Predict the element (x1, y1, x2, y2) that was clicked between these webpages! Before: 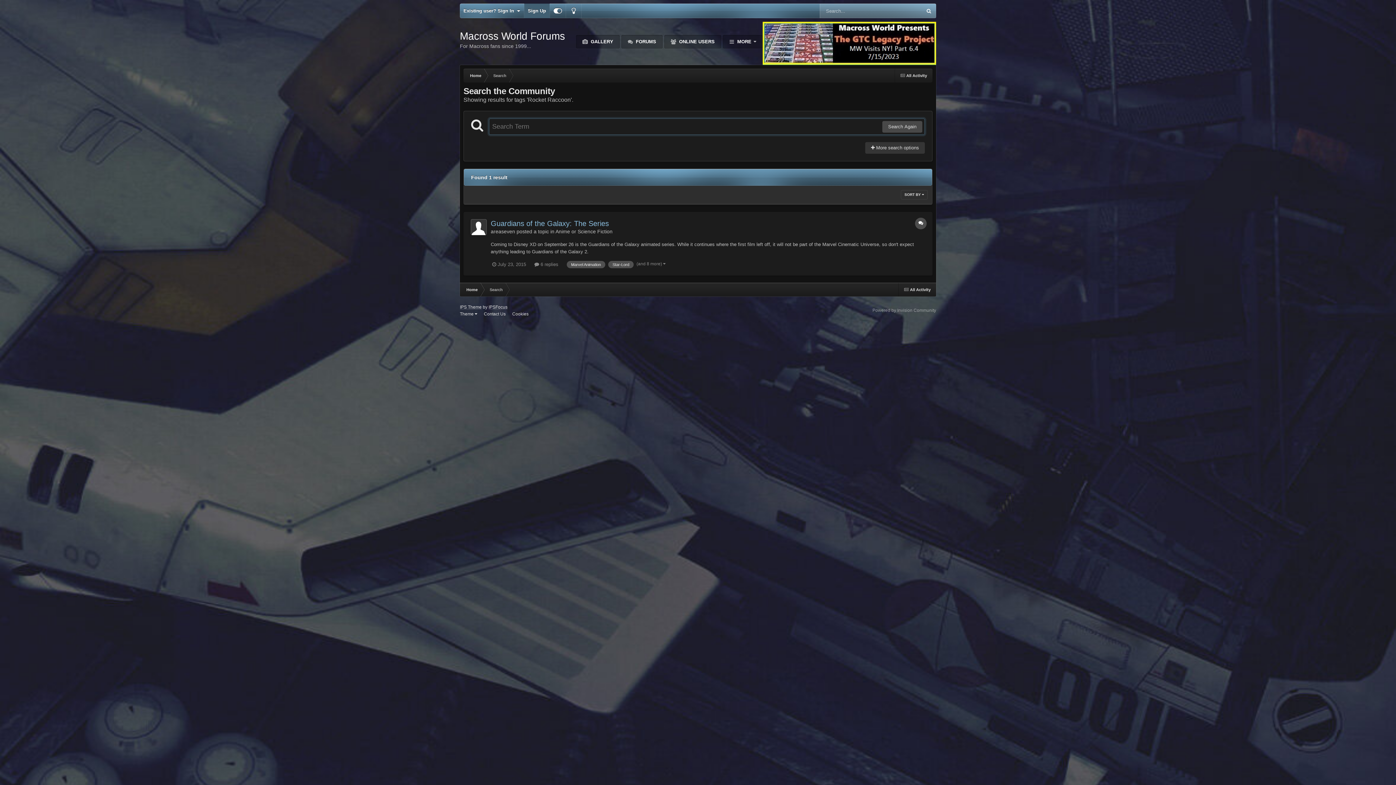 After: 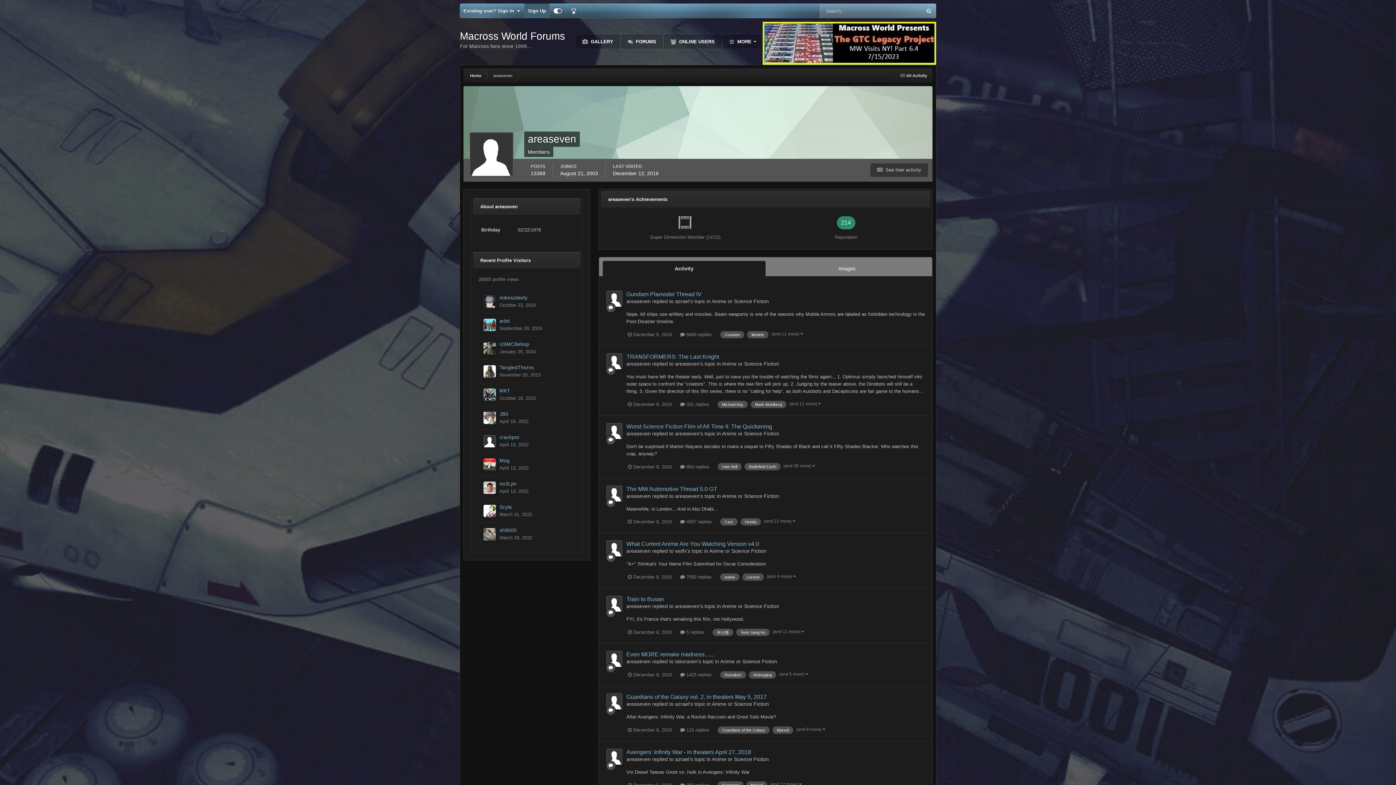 Action: bbox: (490, 228, 515, 234) label: areaseven